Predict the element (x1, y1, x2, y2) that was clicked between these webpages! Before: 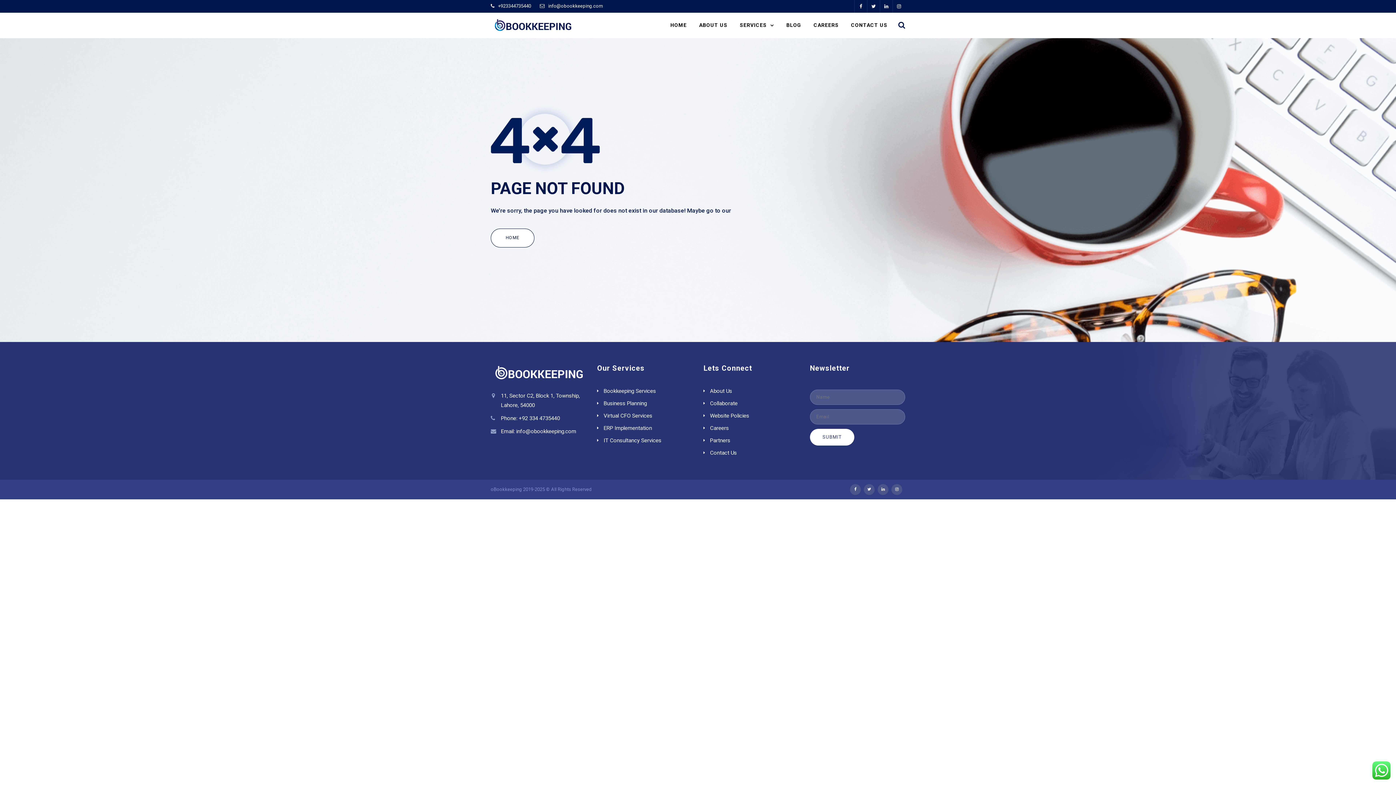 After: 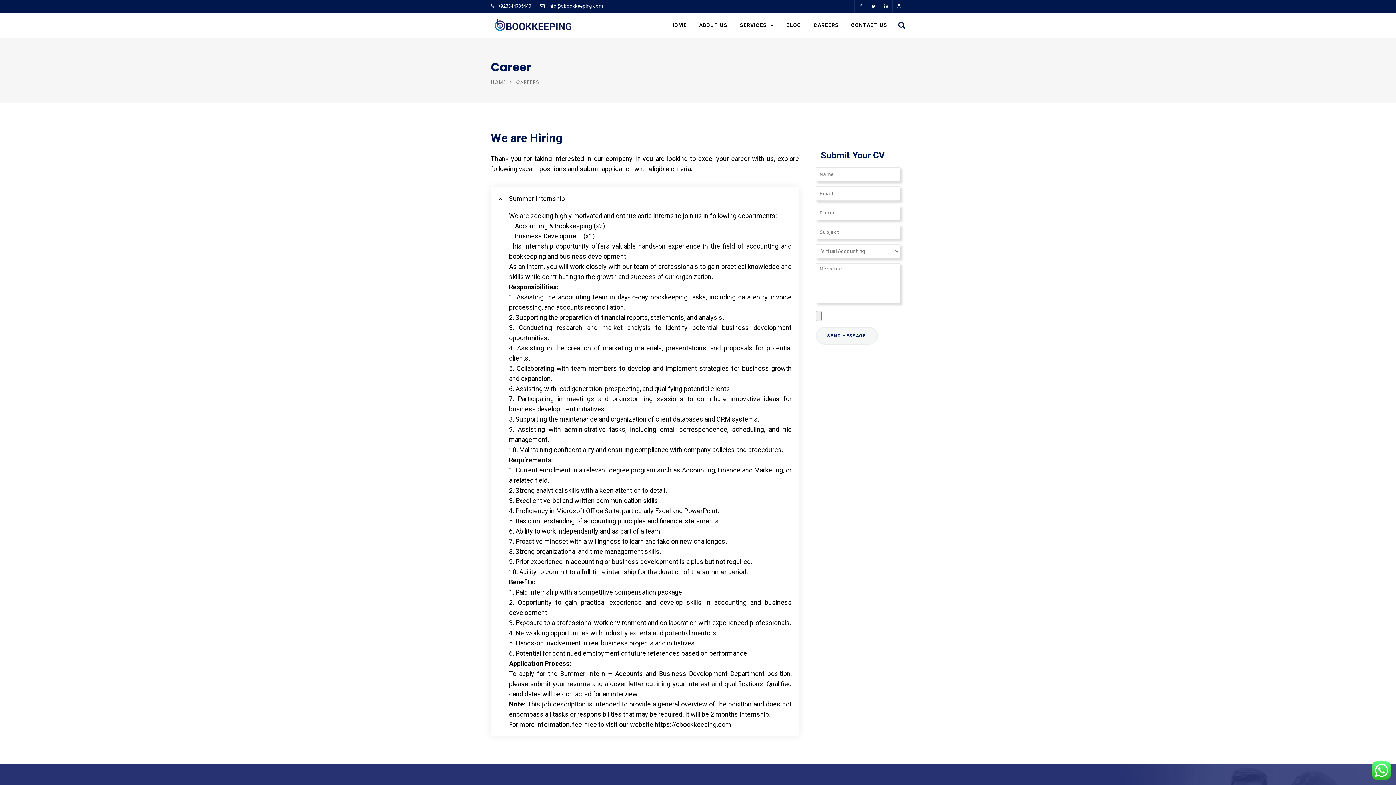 Action: label: Careers bbox: (710, 425, 729, 431)